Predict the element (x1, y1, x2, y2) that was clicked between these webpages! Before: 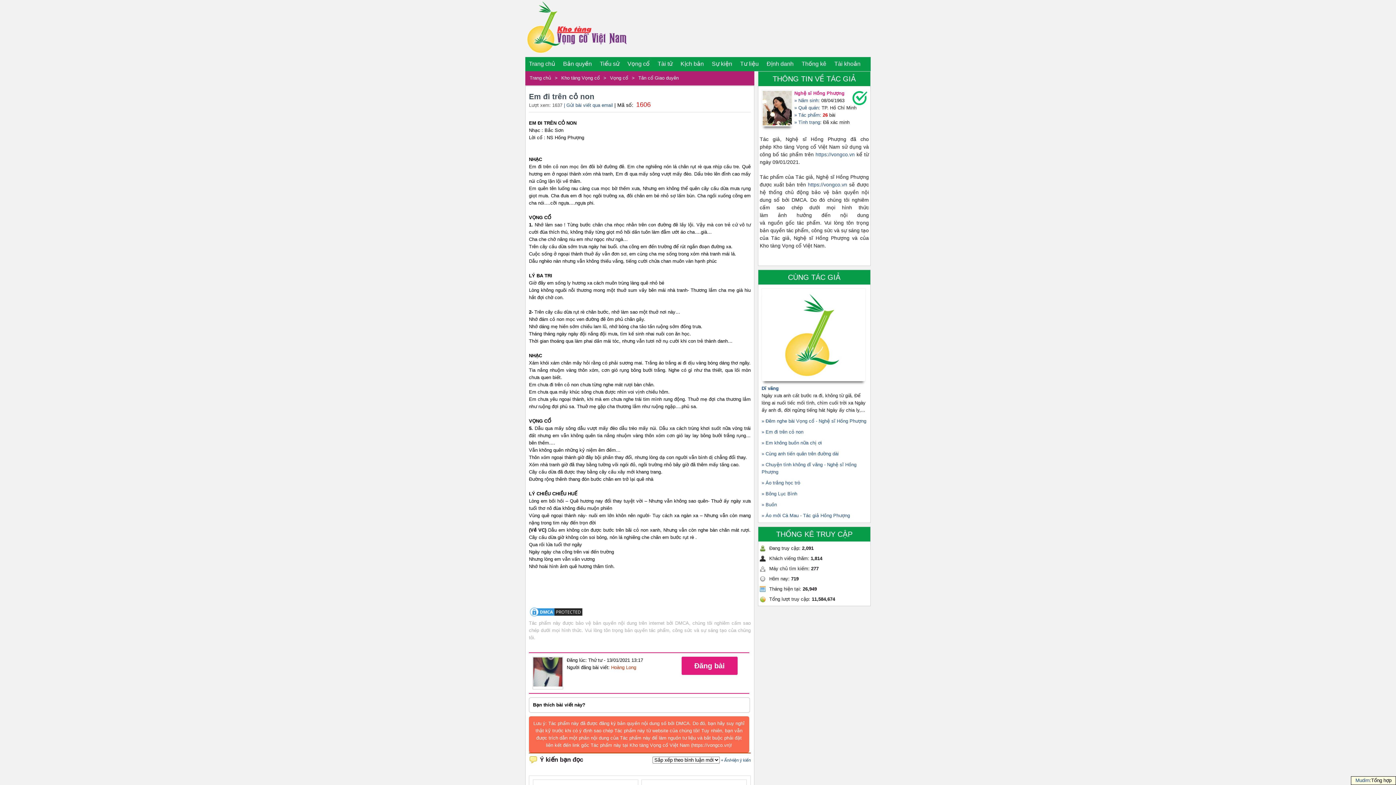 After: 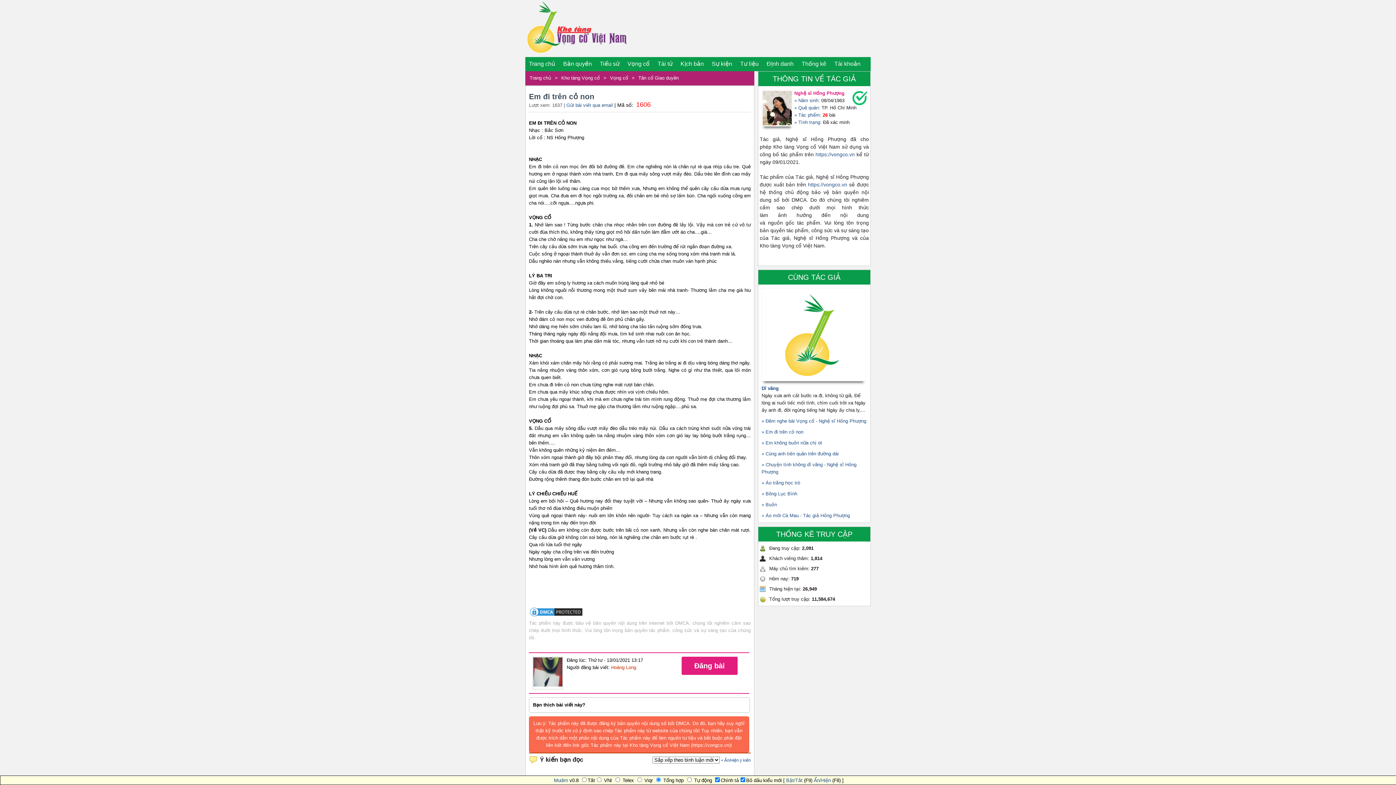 Action: bbox: (1355, 778, 1370, 783) label: Mudim